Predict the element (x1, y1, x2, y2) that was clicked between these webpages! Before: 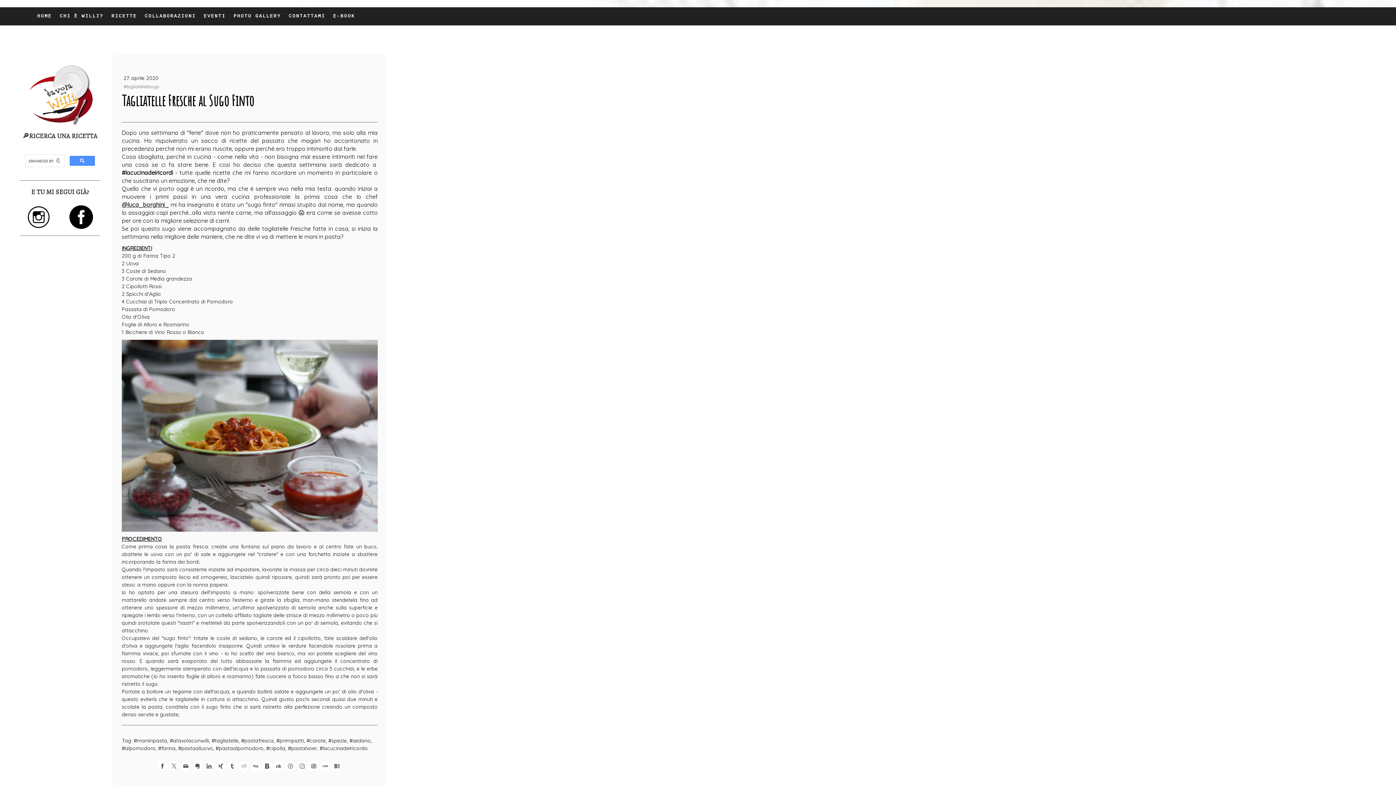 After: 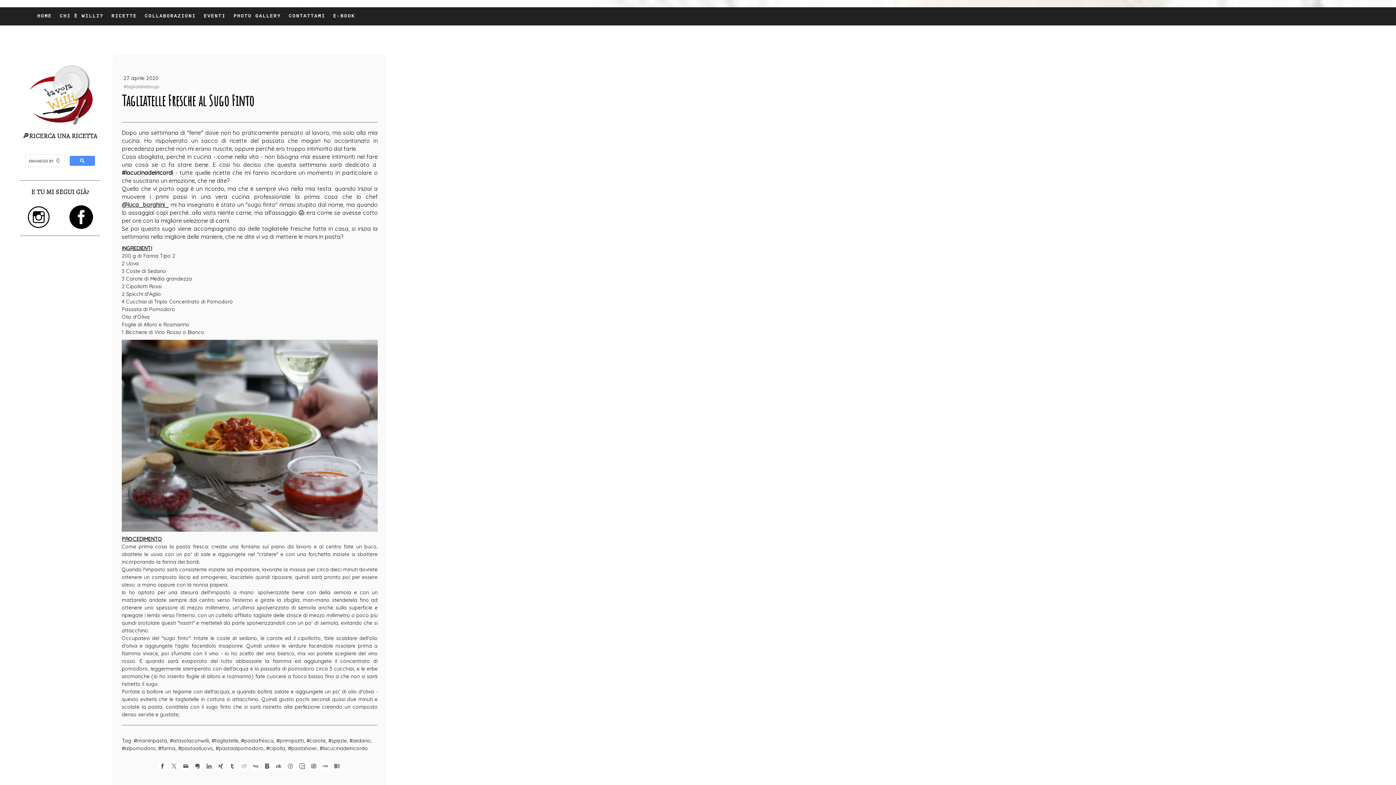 Action: bbox: (297, 761, 307, 771)